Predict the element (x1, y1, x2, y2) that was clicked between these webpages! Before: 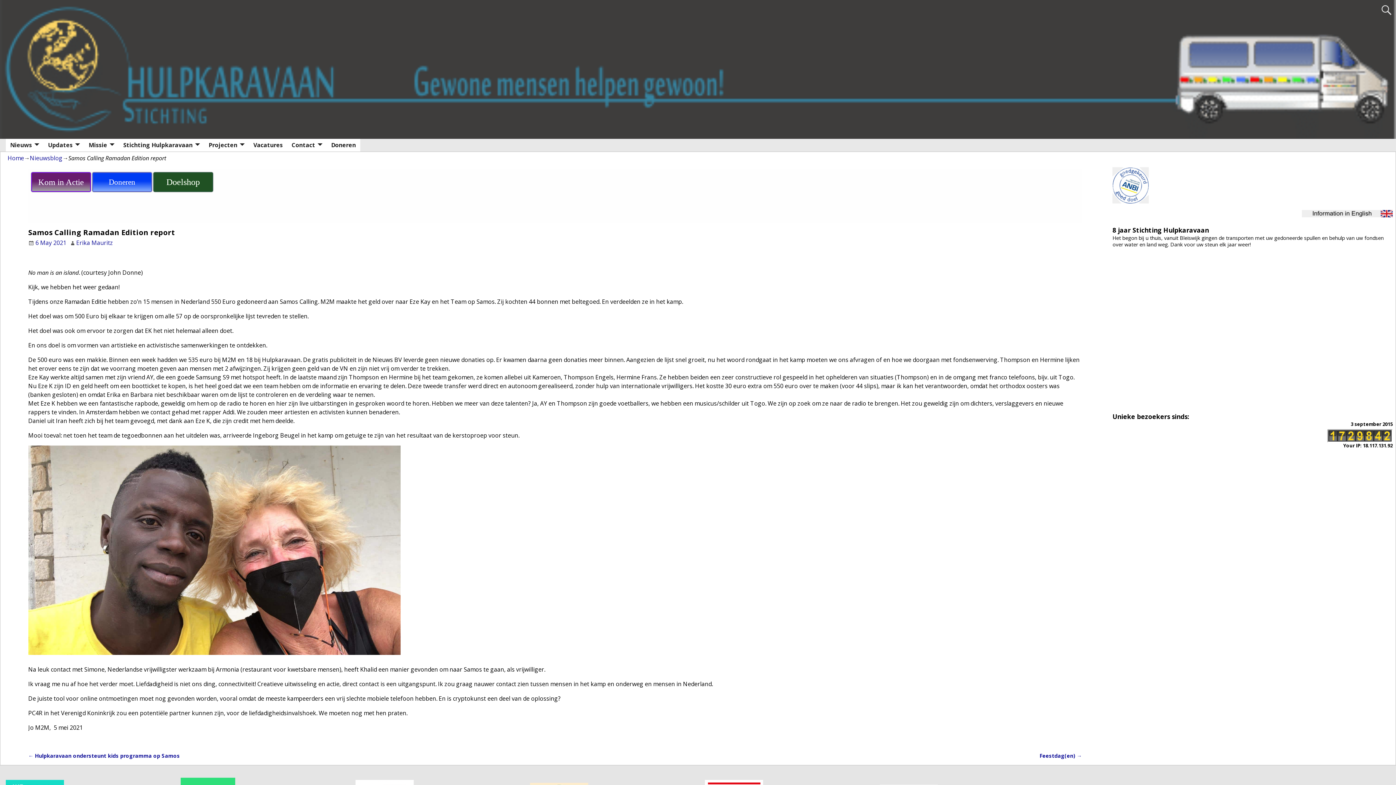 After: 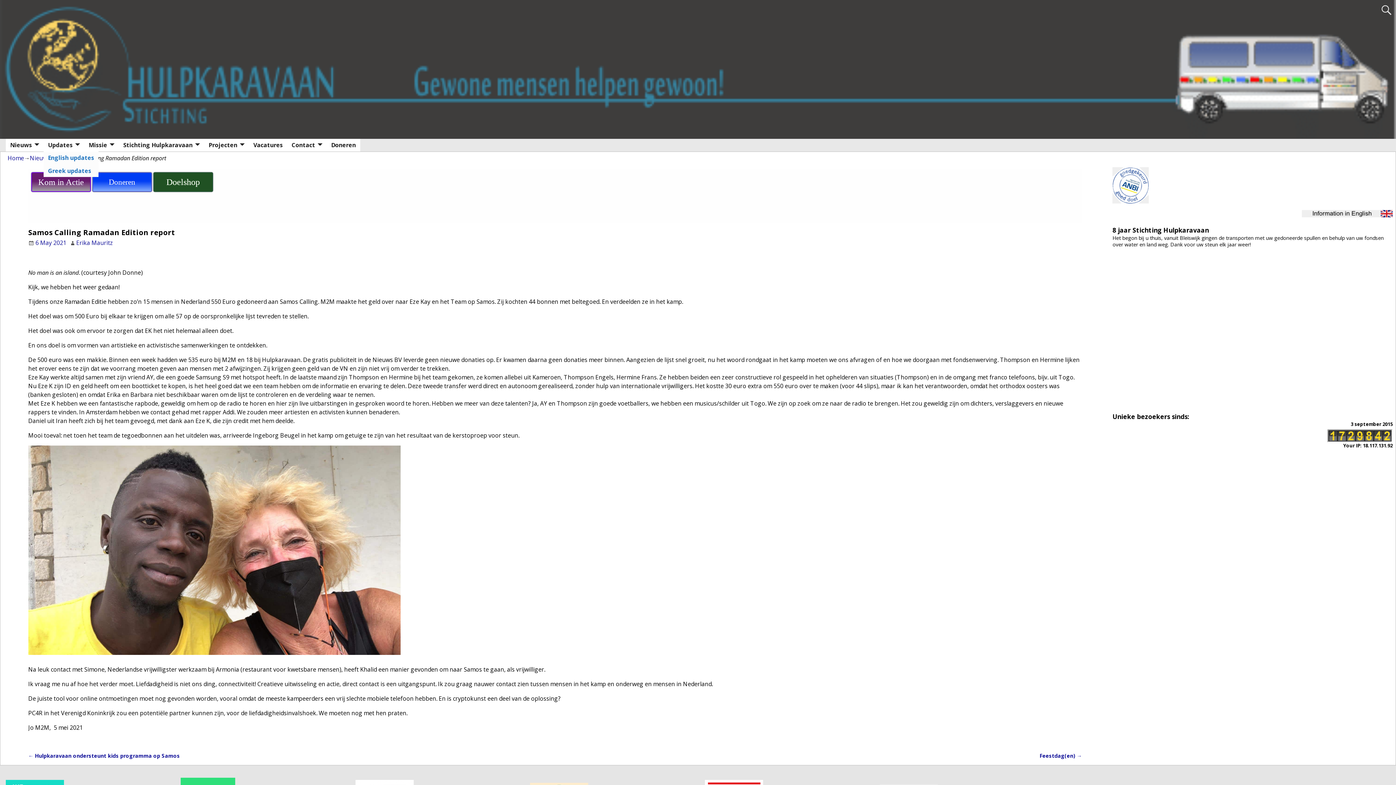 Action: label: Updates bbox: (43, 138, 84, 151)